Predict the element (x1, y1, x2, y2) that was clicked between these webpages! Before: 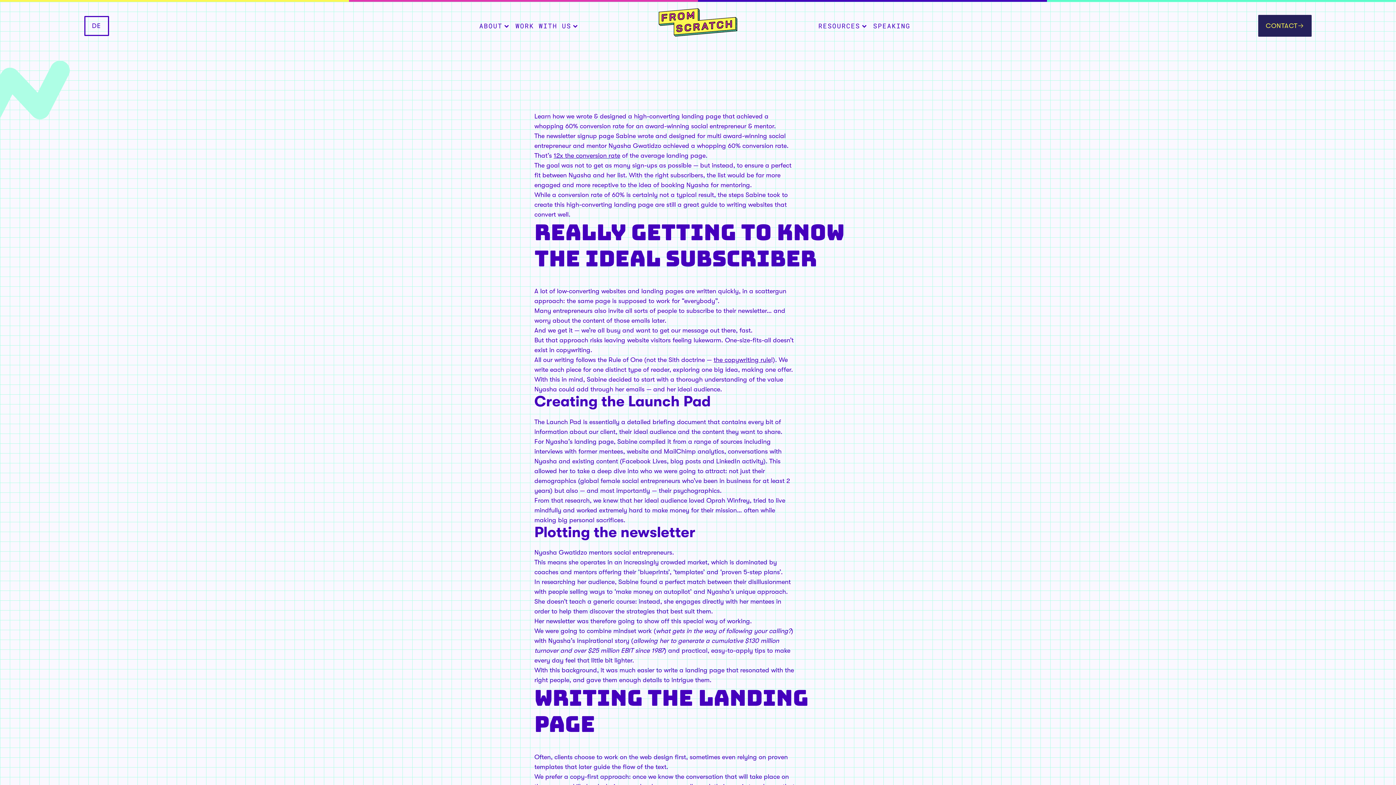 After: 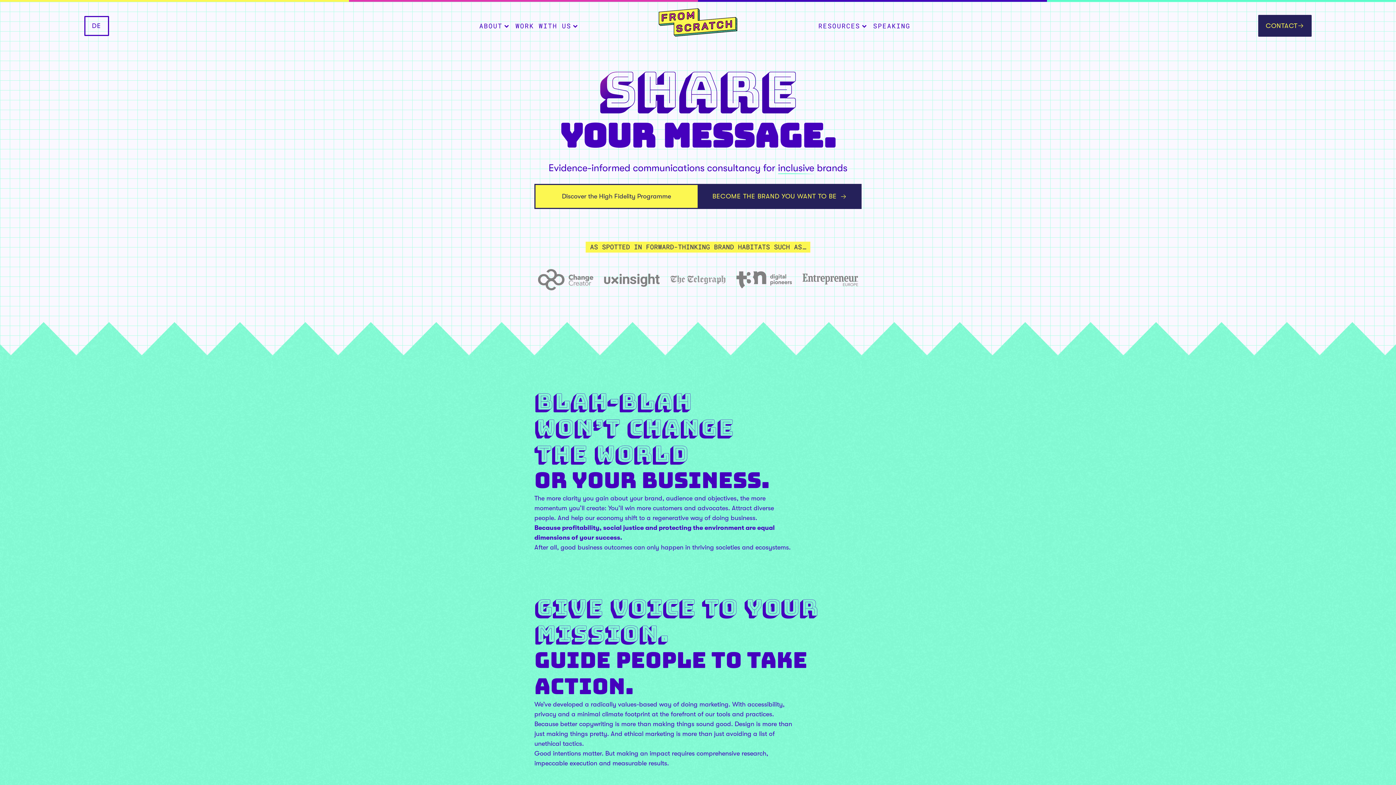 Action: bbox: (658, 8, 737, 43)